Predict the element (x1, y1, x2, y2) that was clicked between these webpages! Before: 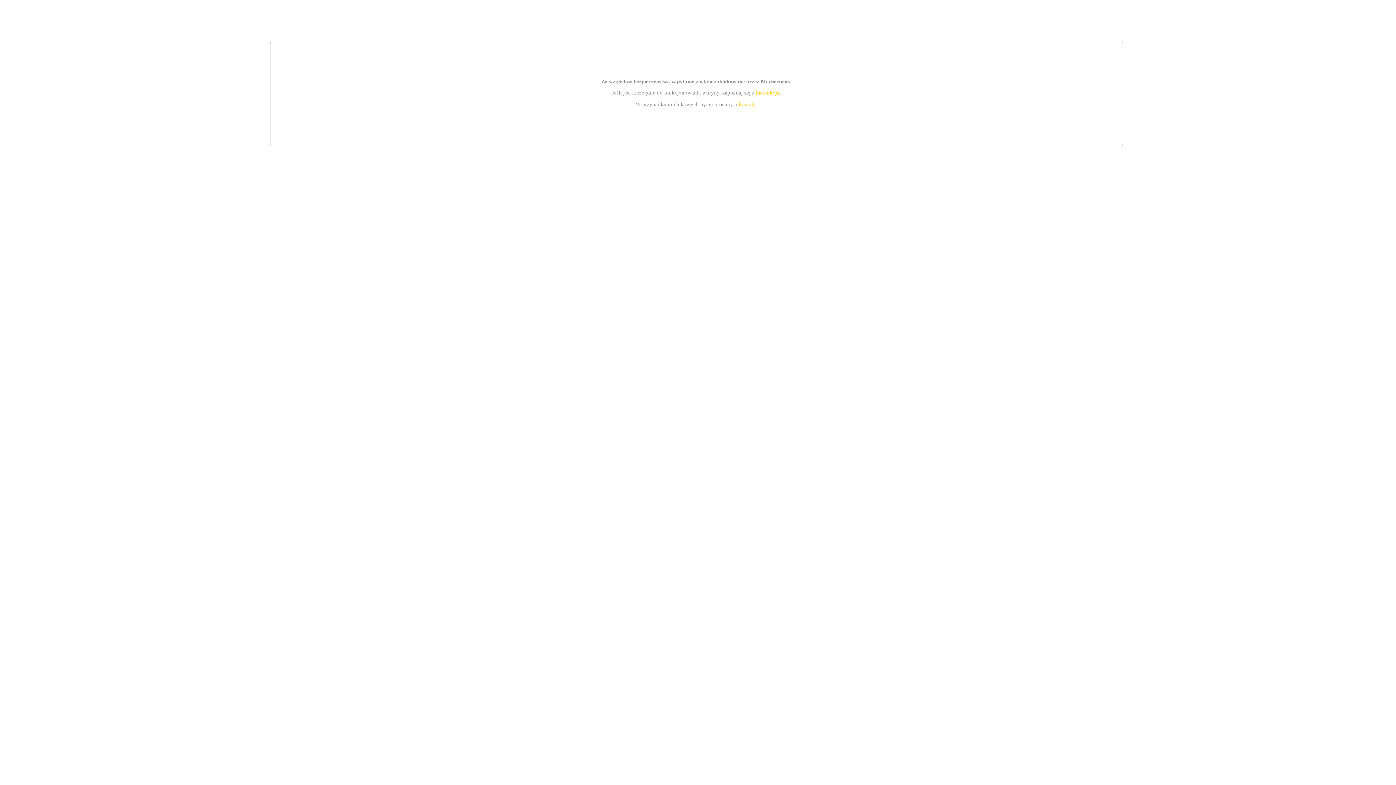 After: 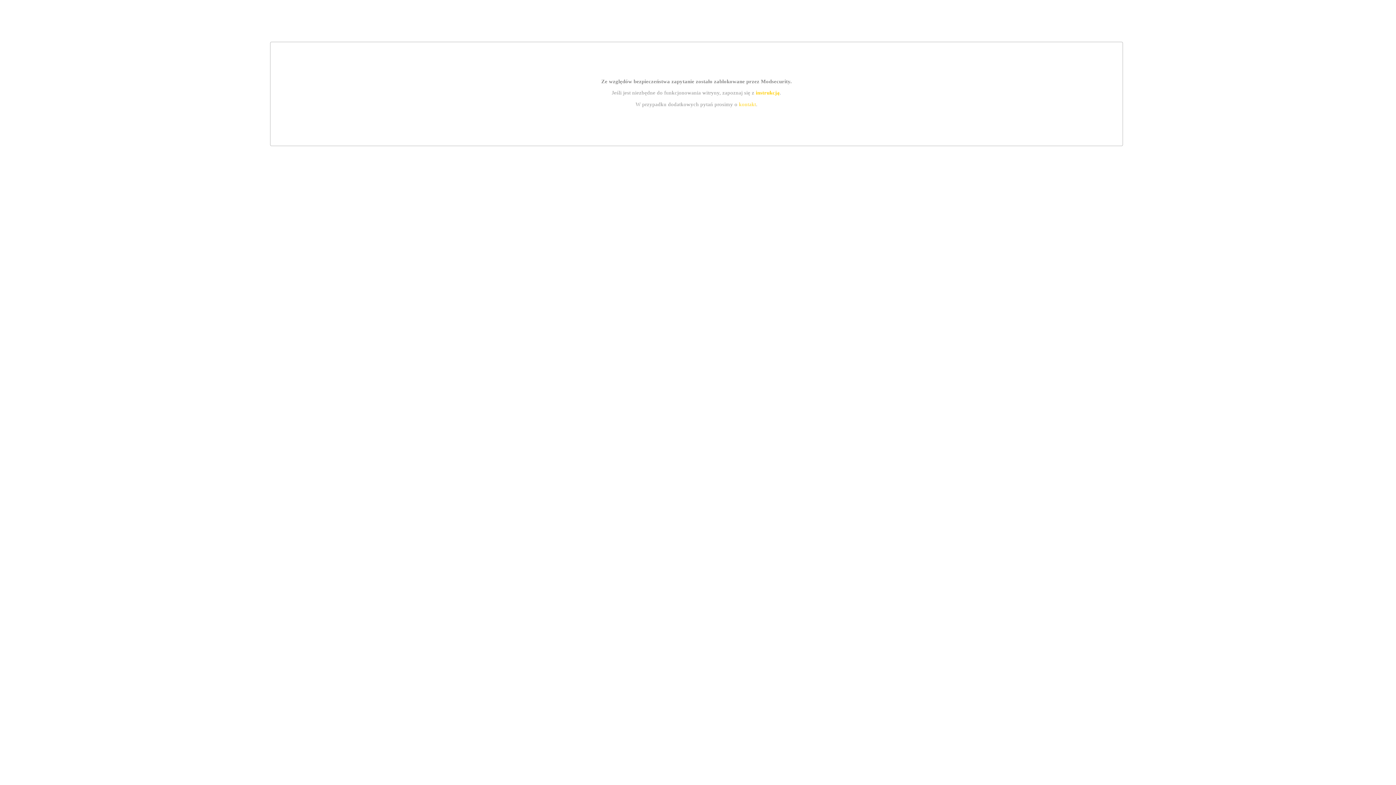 Action: label: instrukcją bbox: (755, 89, 779, 95)